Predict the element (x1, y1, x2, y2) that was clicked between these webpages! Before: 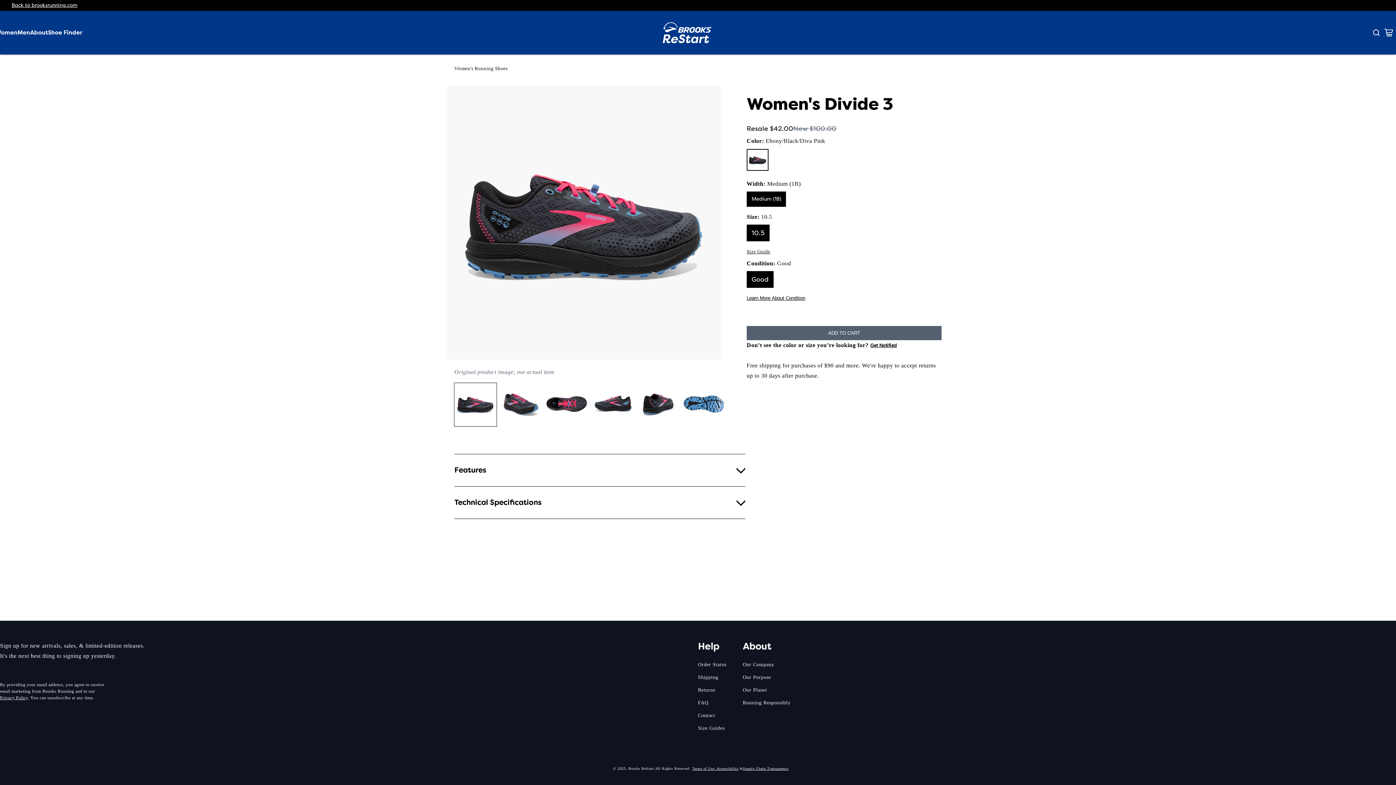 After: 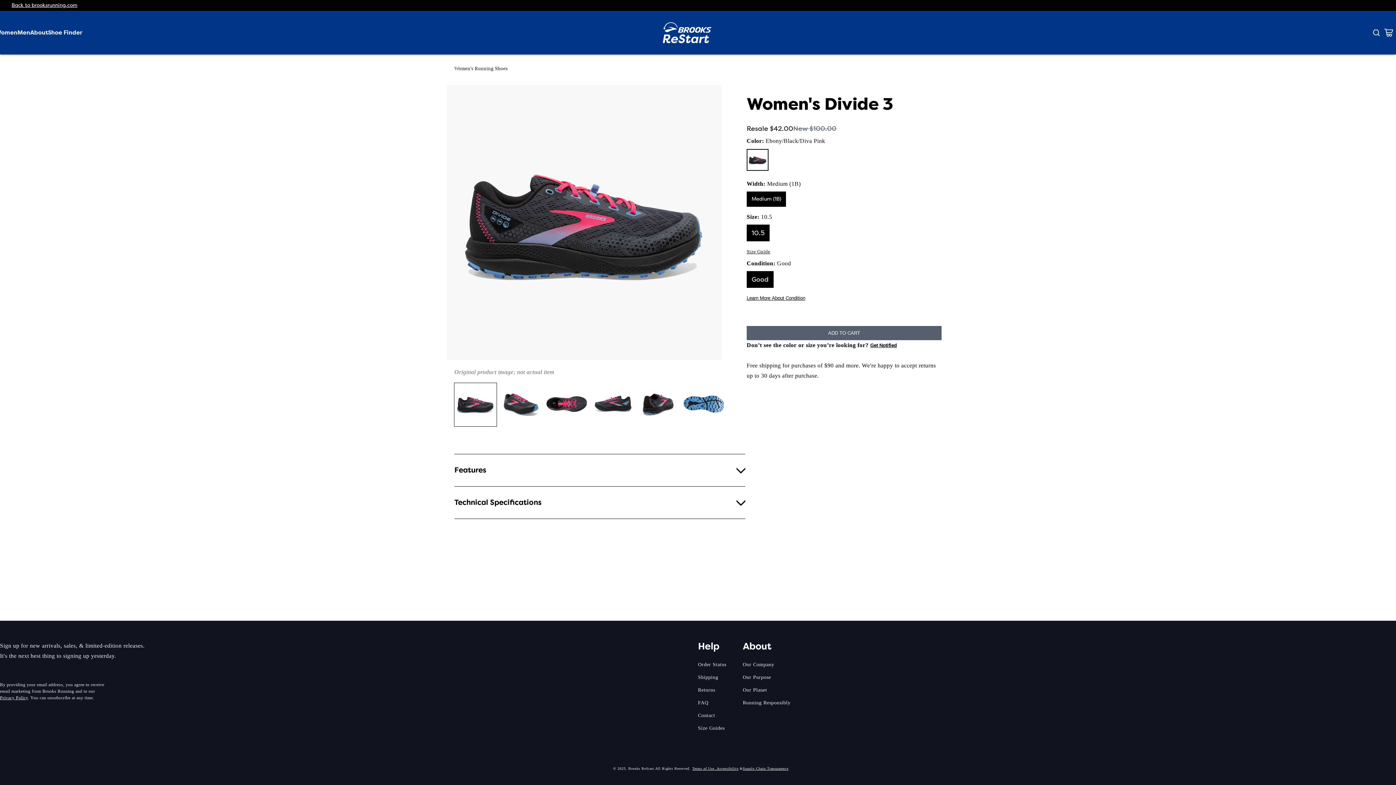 Action: bbox: (746, 189, 788, 207) label: Medium (1B)